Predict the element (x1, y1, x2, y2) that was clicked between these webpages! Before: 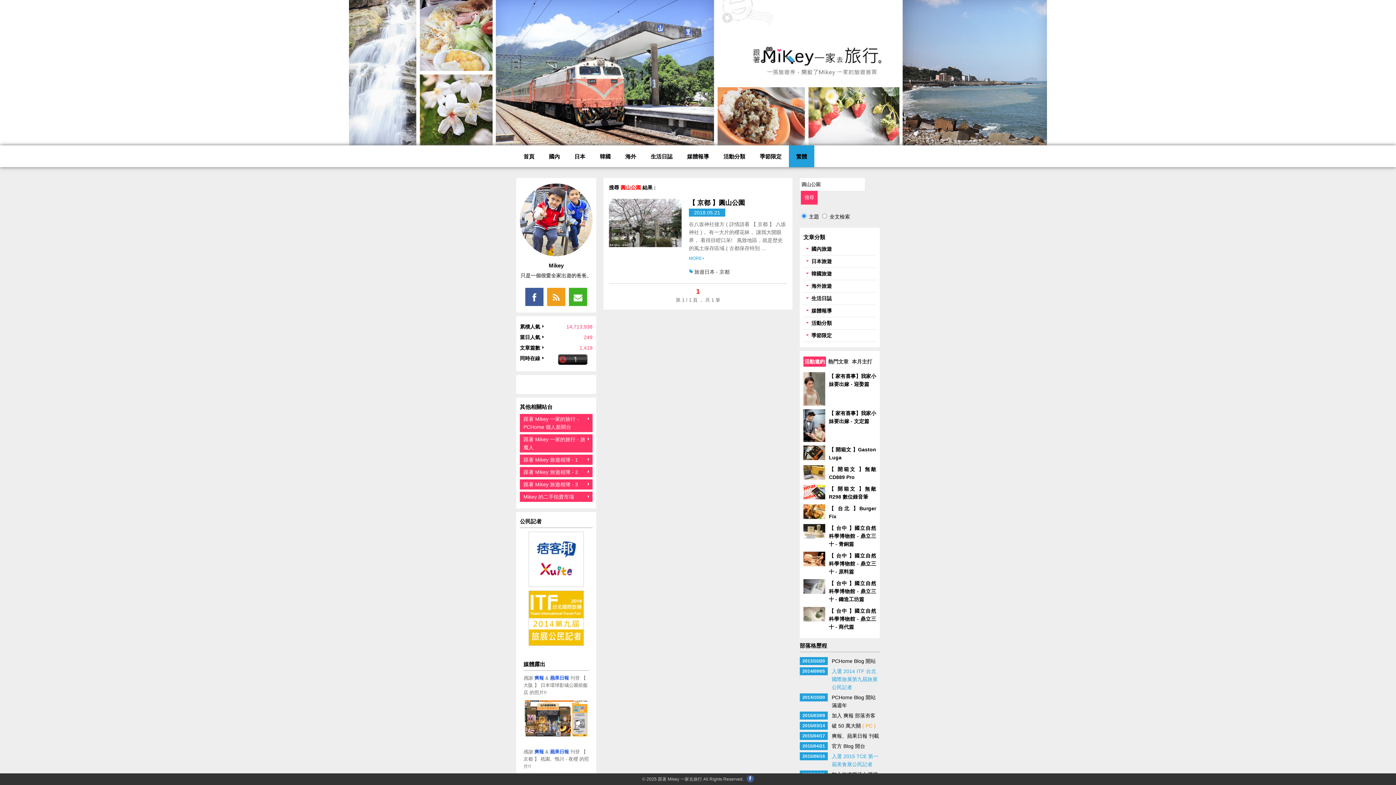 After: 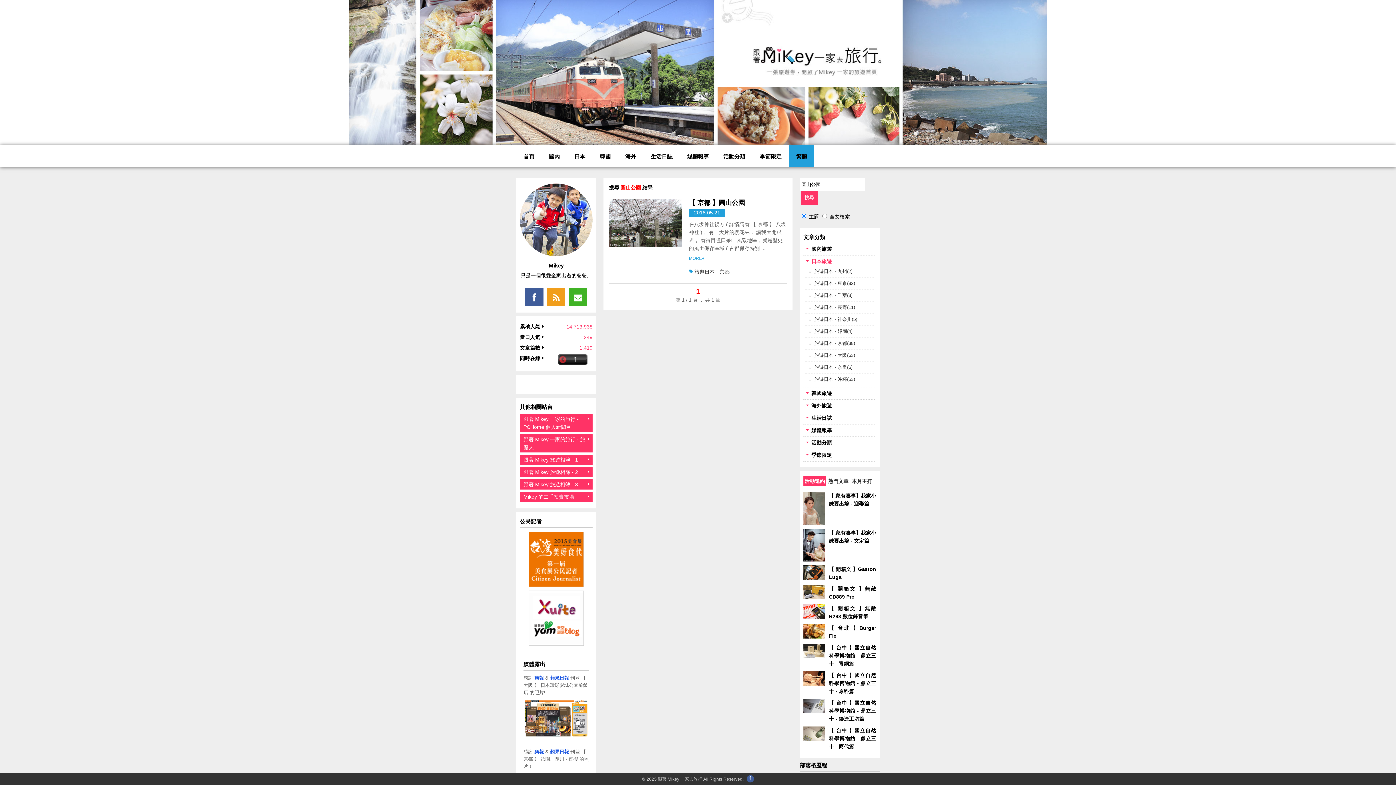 Action: label: 日本旅遊 bbox: (805, 257, 874, 265)